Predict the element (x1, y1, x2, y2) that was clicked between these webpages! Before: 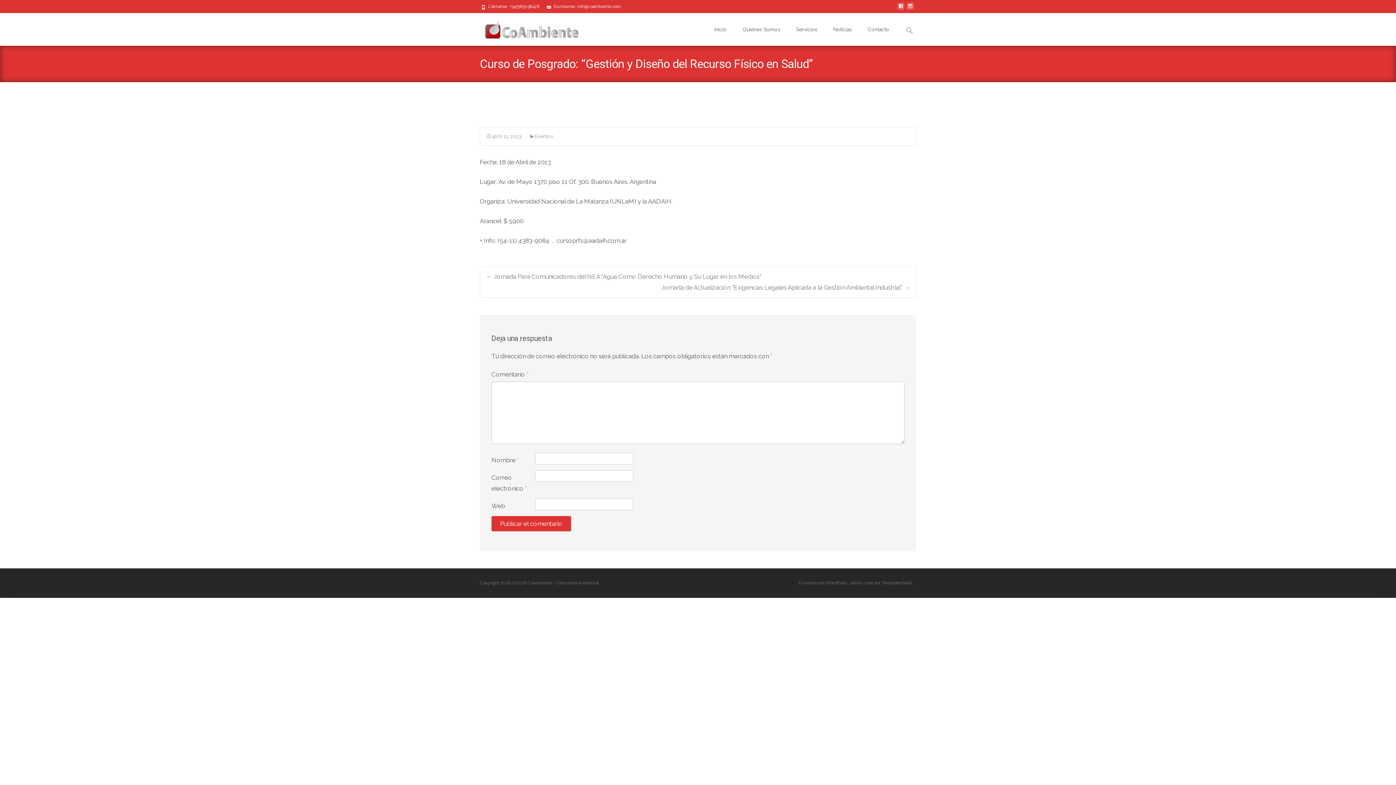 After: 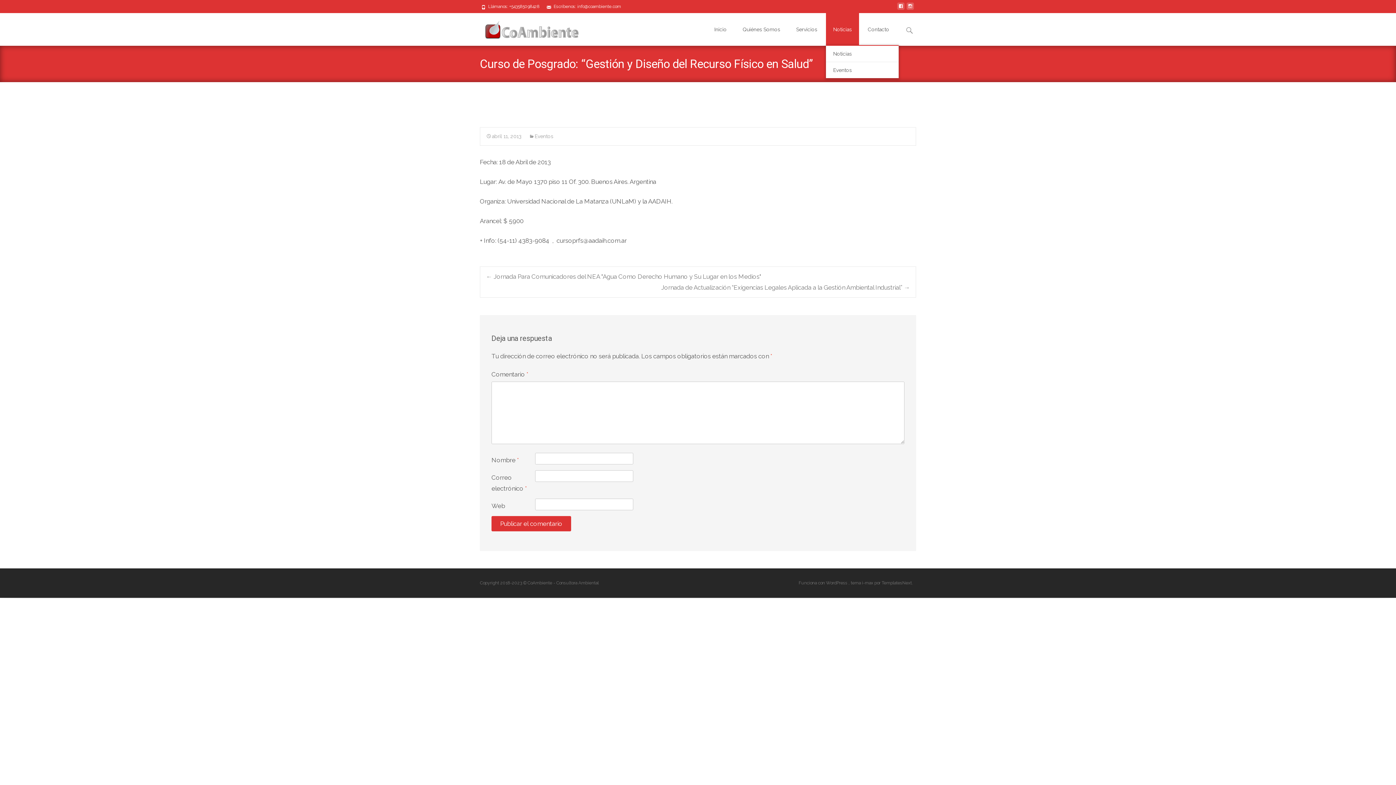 Action: bbox: (826, 13, 859, 45) label: Noticias